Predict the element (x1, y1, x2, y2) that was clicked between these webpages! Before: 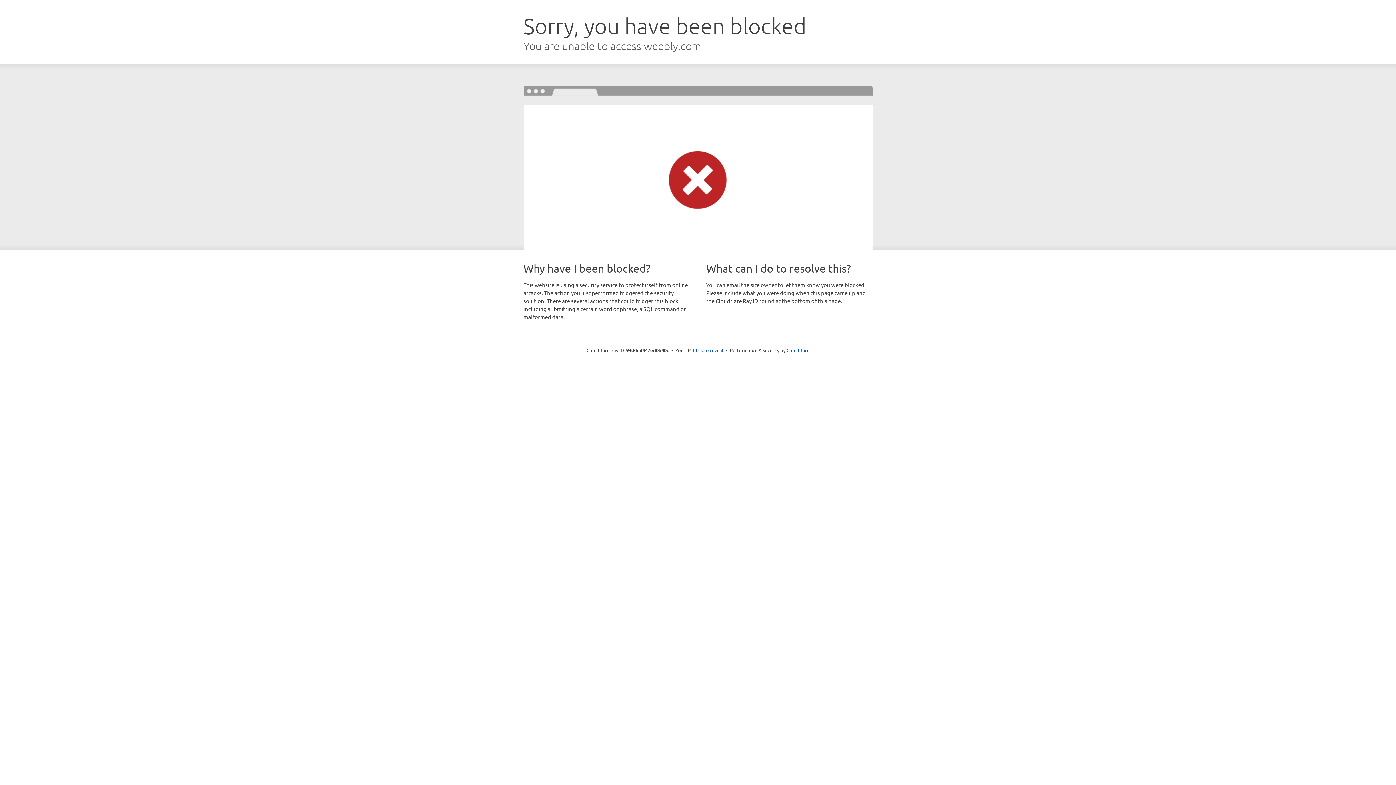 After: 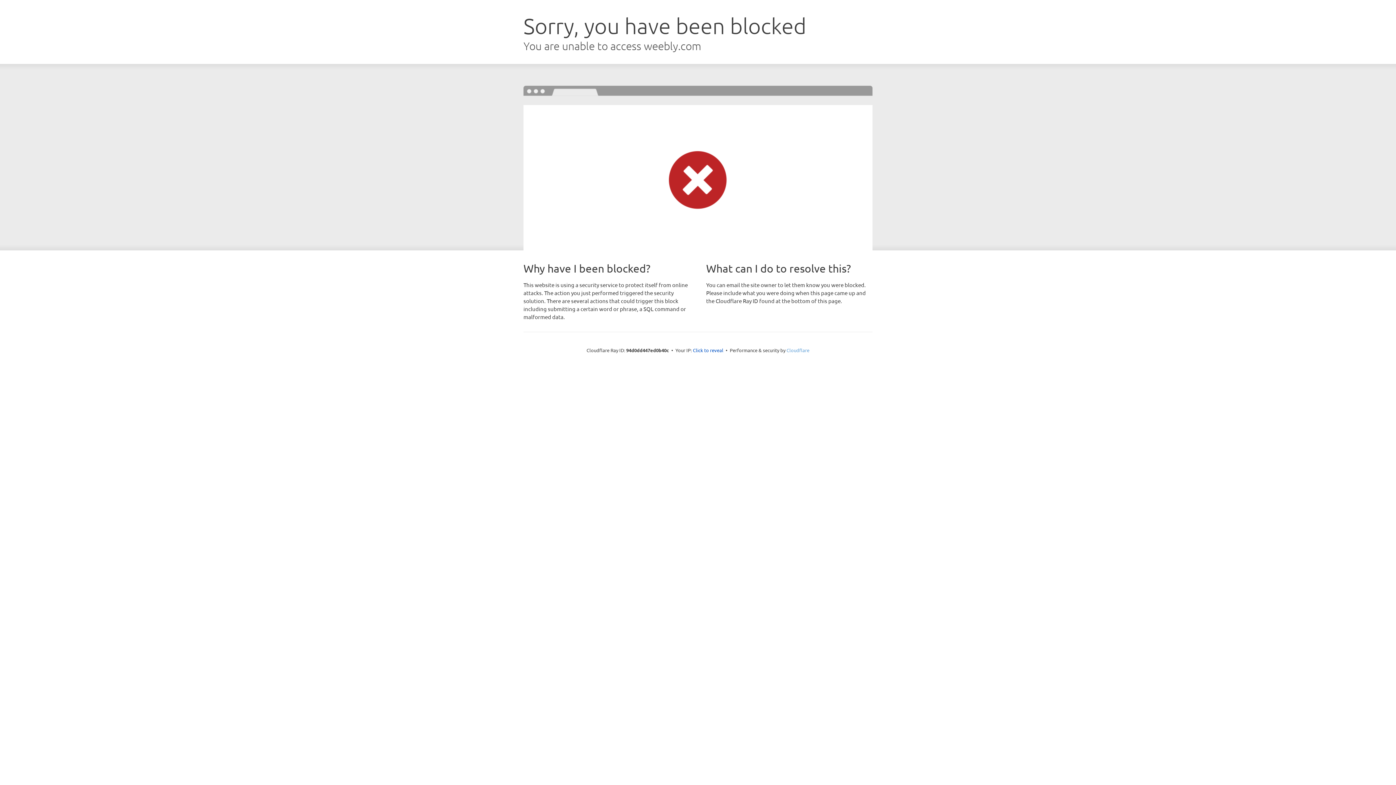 Action: label: Cloudflare bbox: (786, 347, 809, 353)